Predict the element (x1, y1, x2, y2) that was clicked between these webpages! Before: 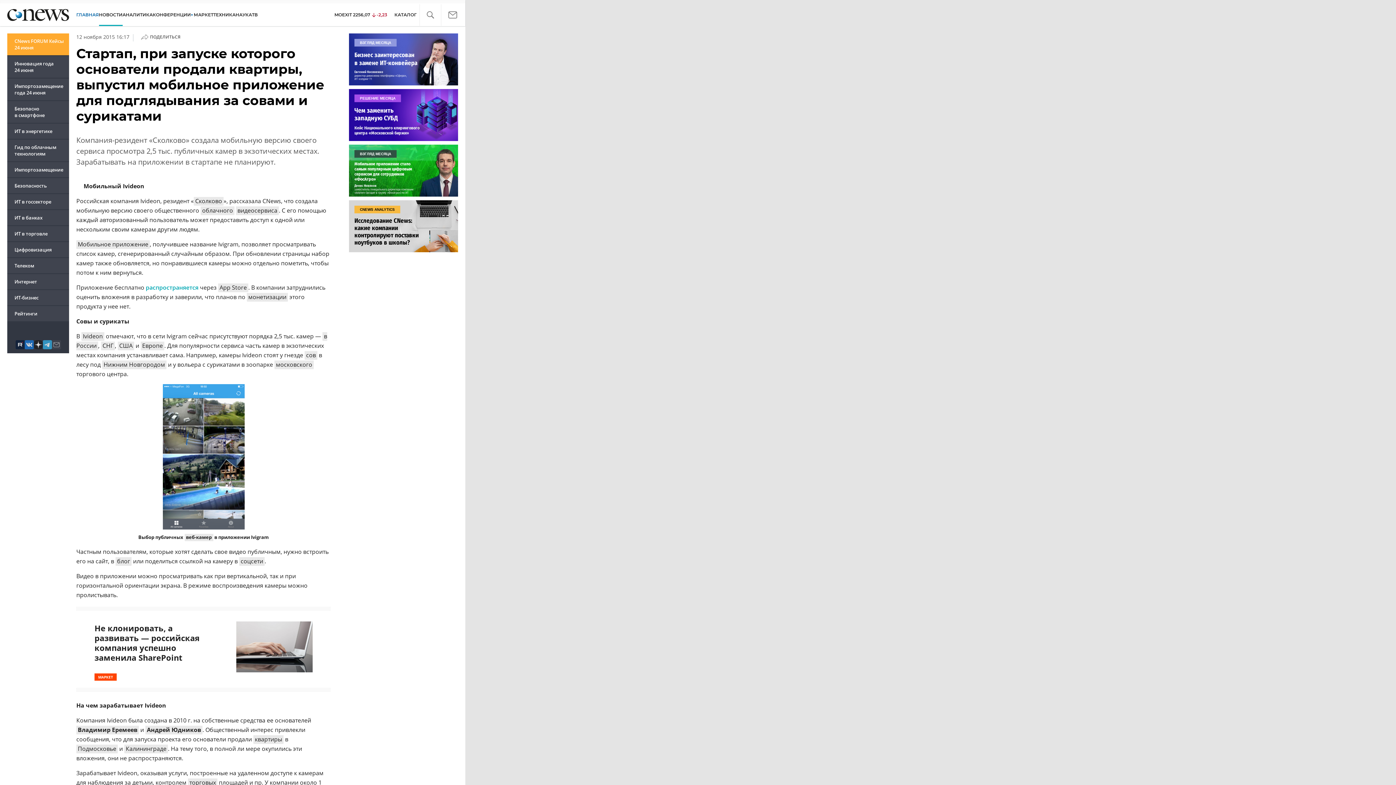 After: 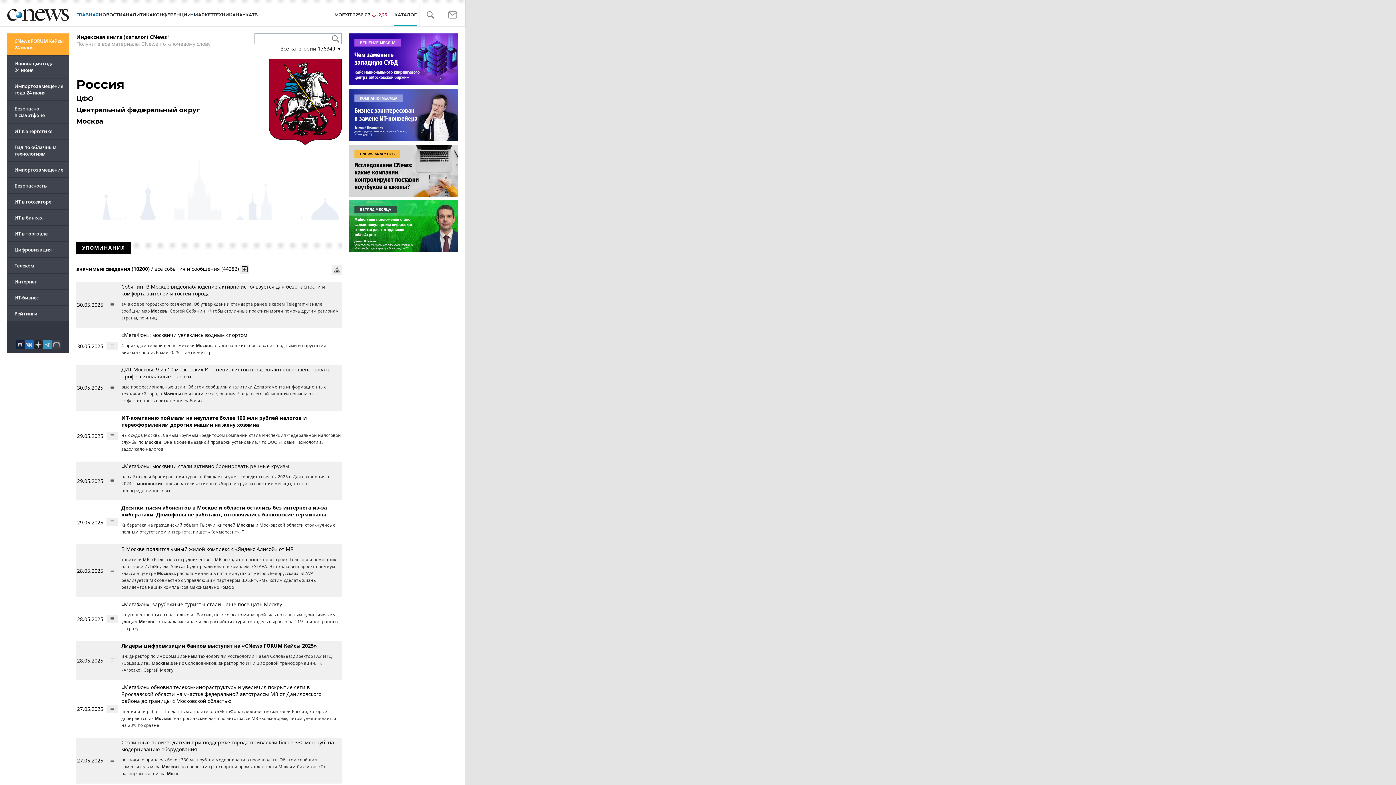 Action: bbox: (274, 360, 313, 369) label: московского